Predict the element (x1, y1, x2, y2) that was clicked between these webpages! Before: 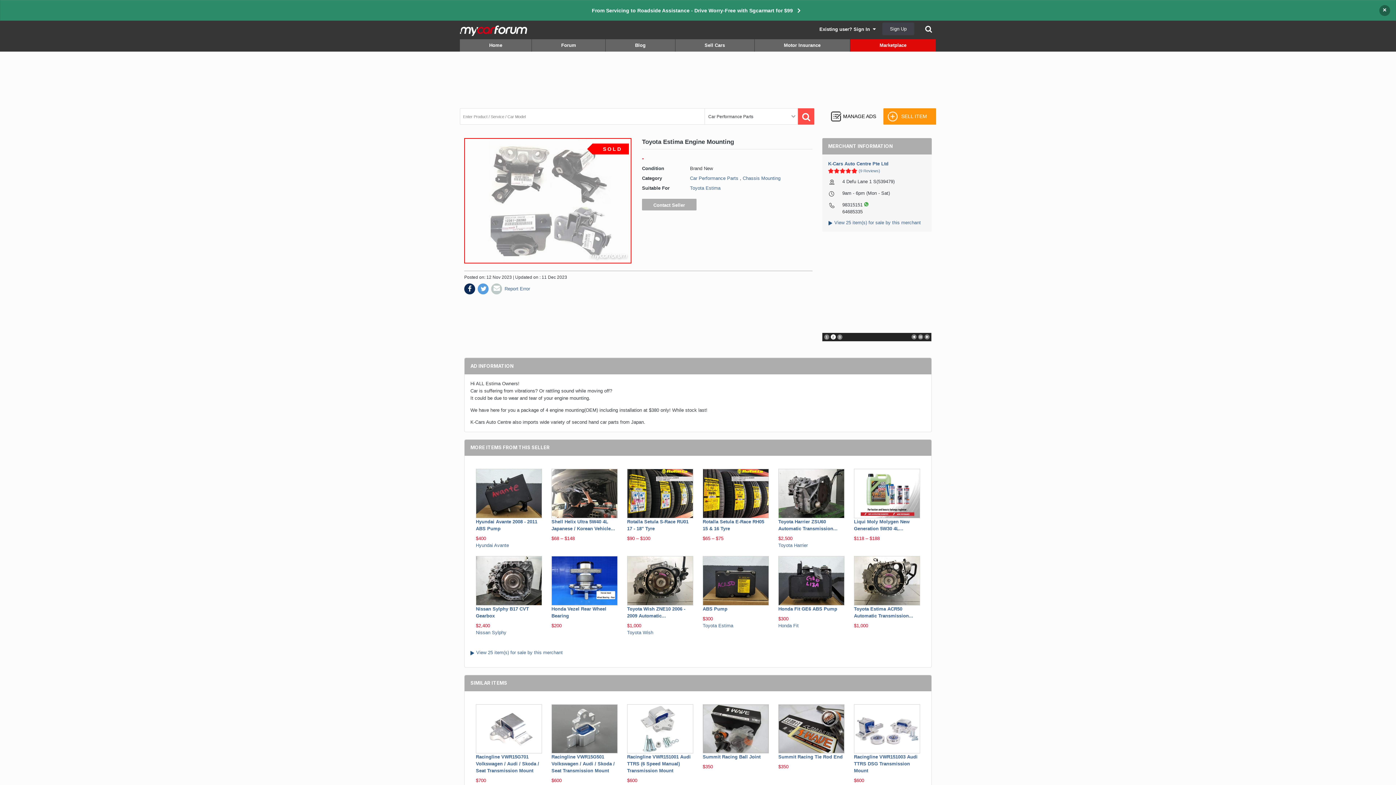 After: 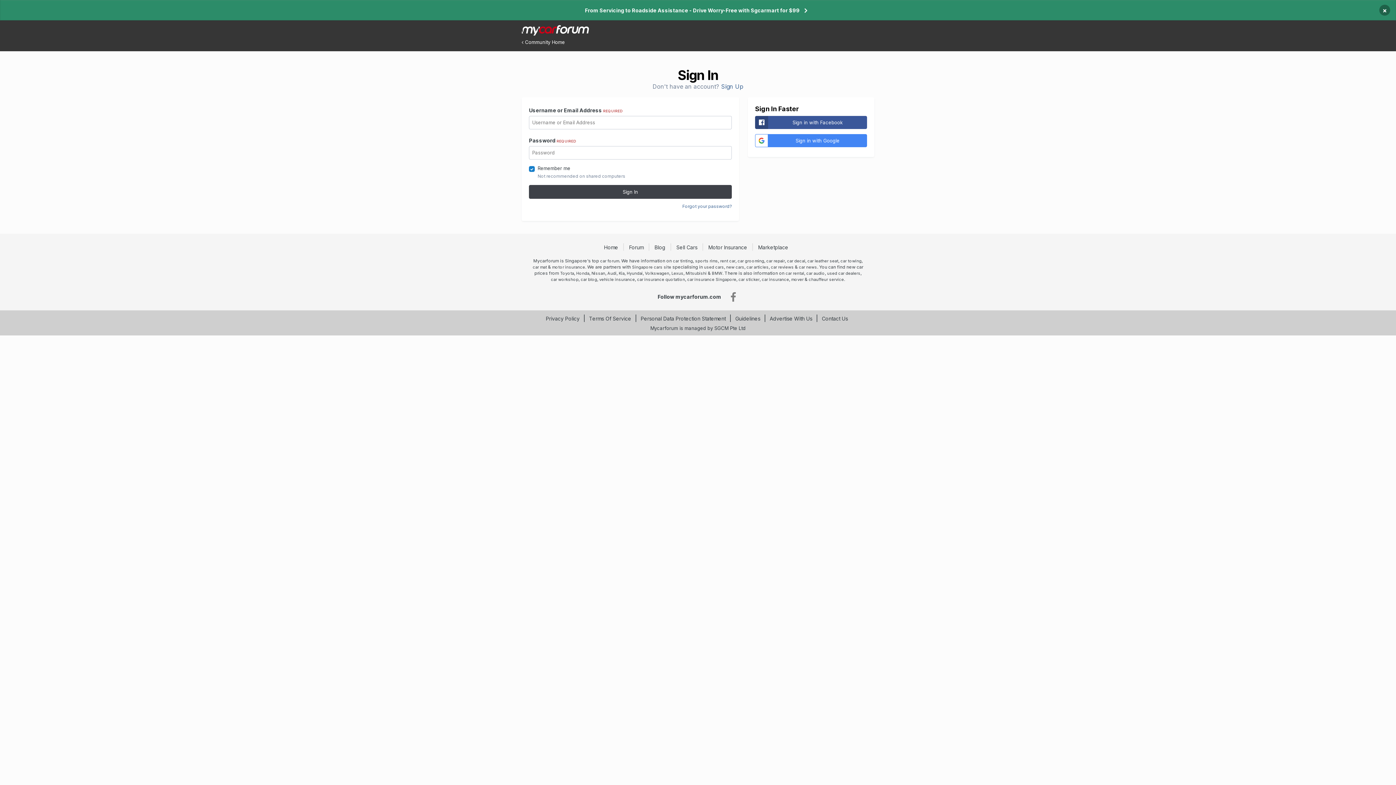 Action: label: MANAGE ADS bbox: (830, 108, 876, 110)